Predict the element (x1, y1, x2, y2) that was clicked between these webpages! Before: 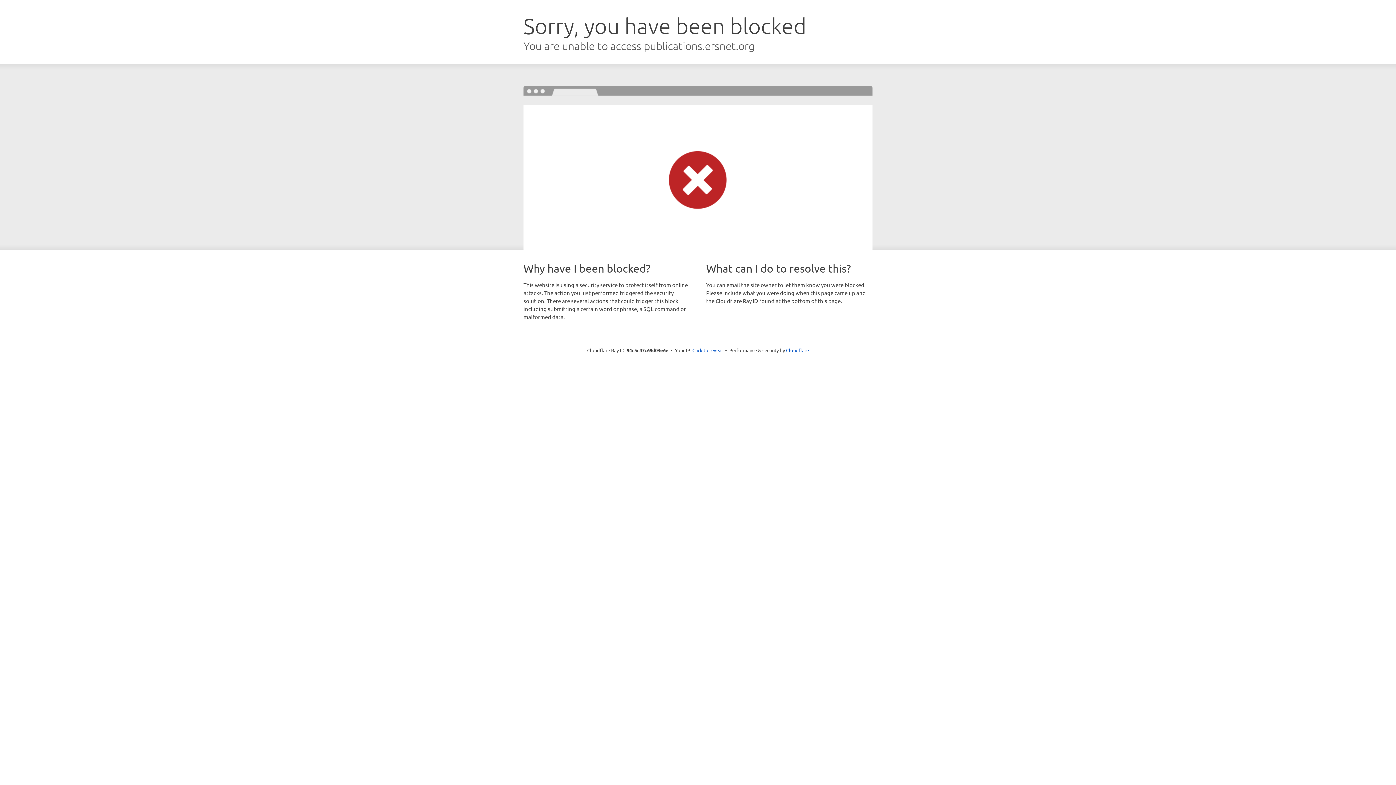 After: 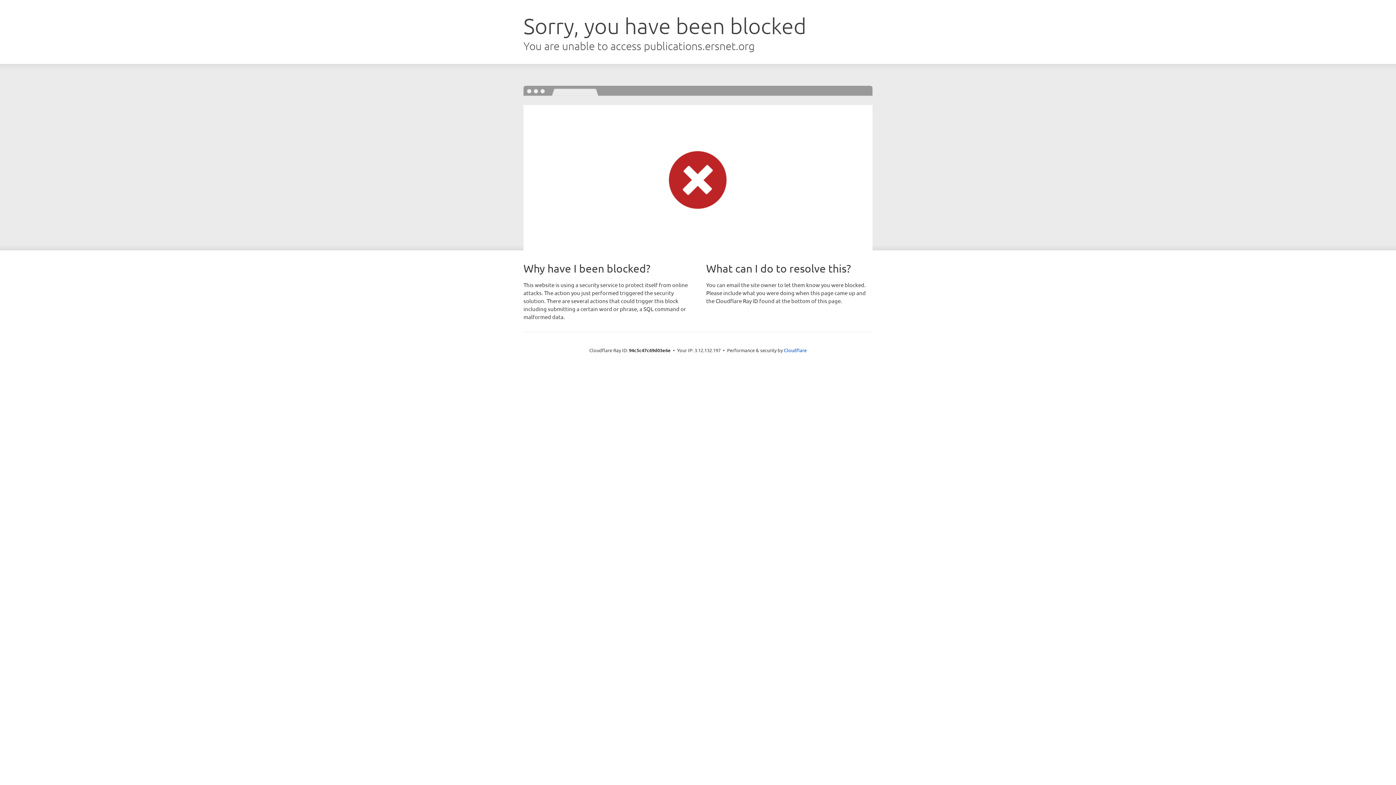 Action: label: Click to reveal bbox: (692, 346, 723, 353)